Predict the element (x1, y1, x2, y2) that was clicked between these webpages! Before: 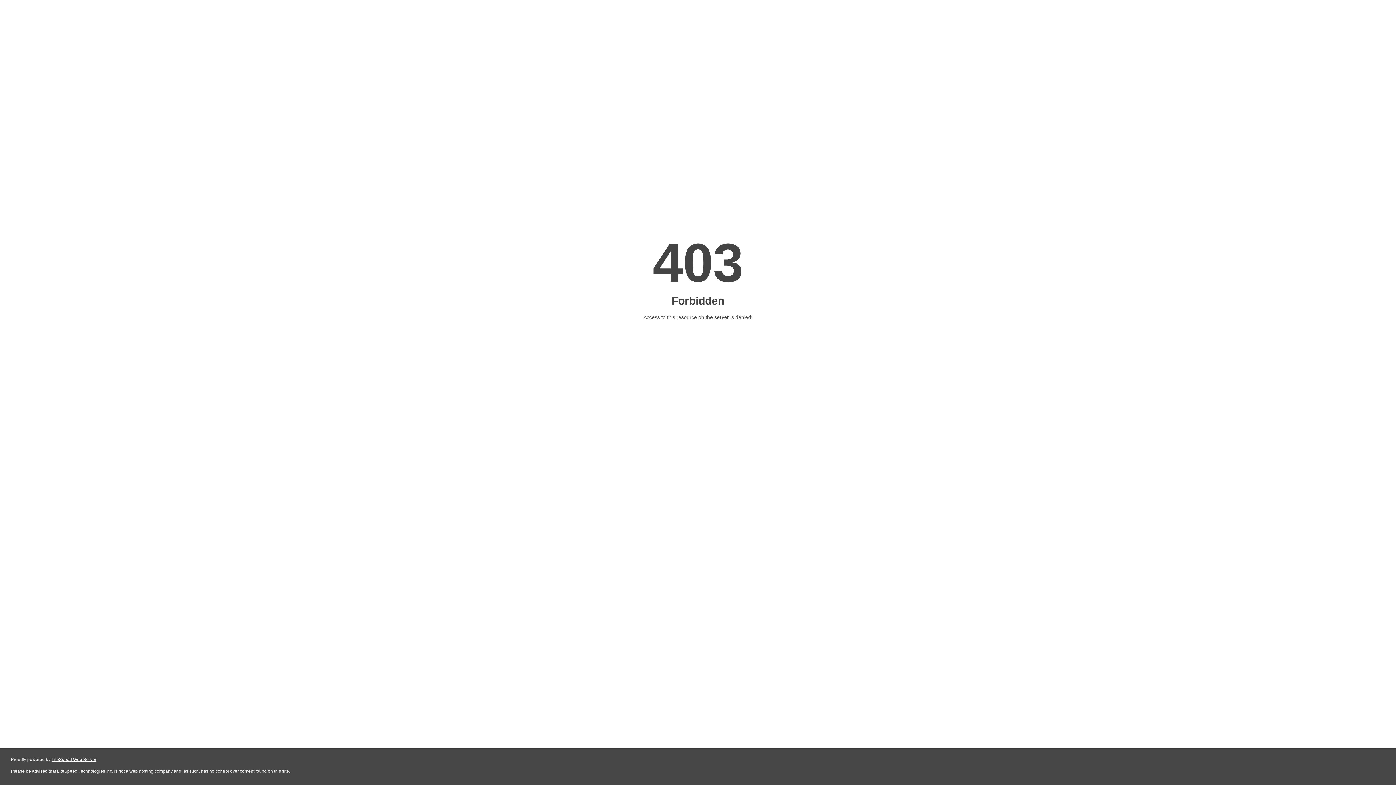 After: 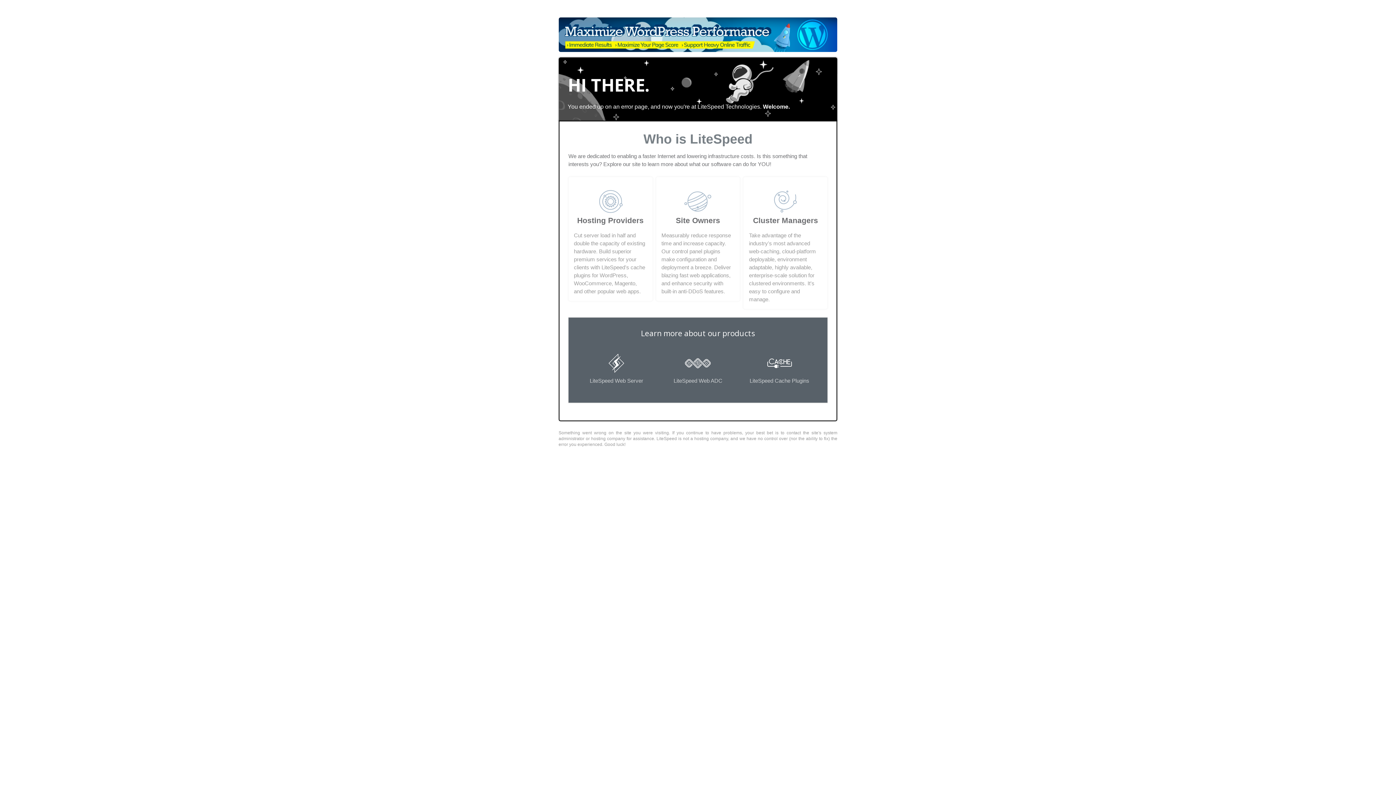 Action: bbox: (51, 757, 96, 762) label: LiteSpeed Web Server